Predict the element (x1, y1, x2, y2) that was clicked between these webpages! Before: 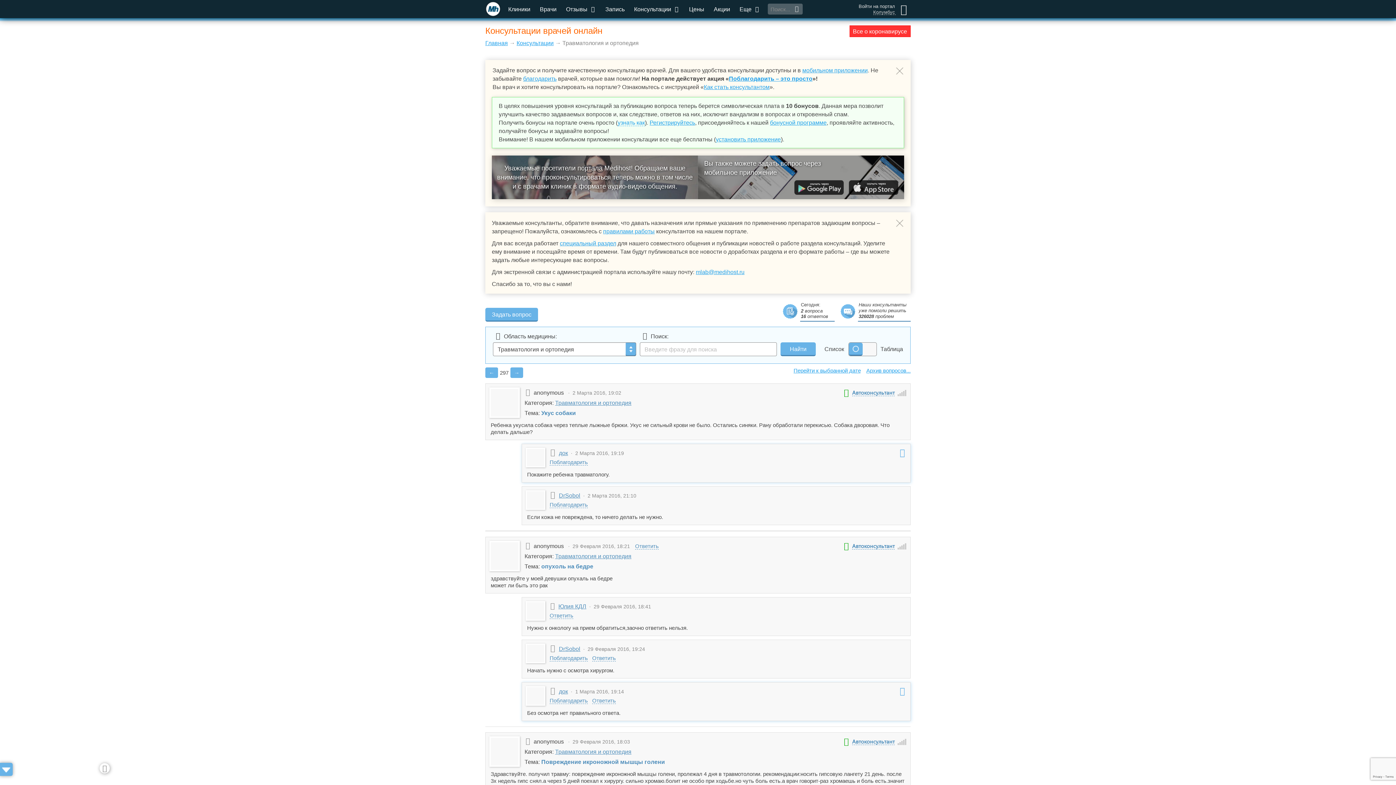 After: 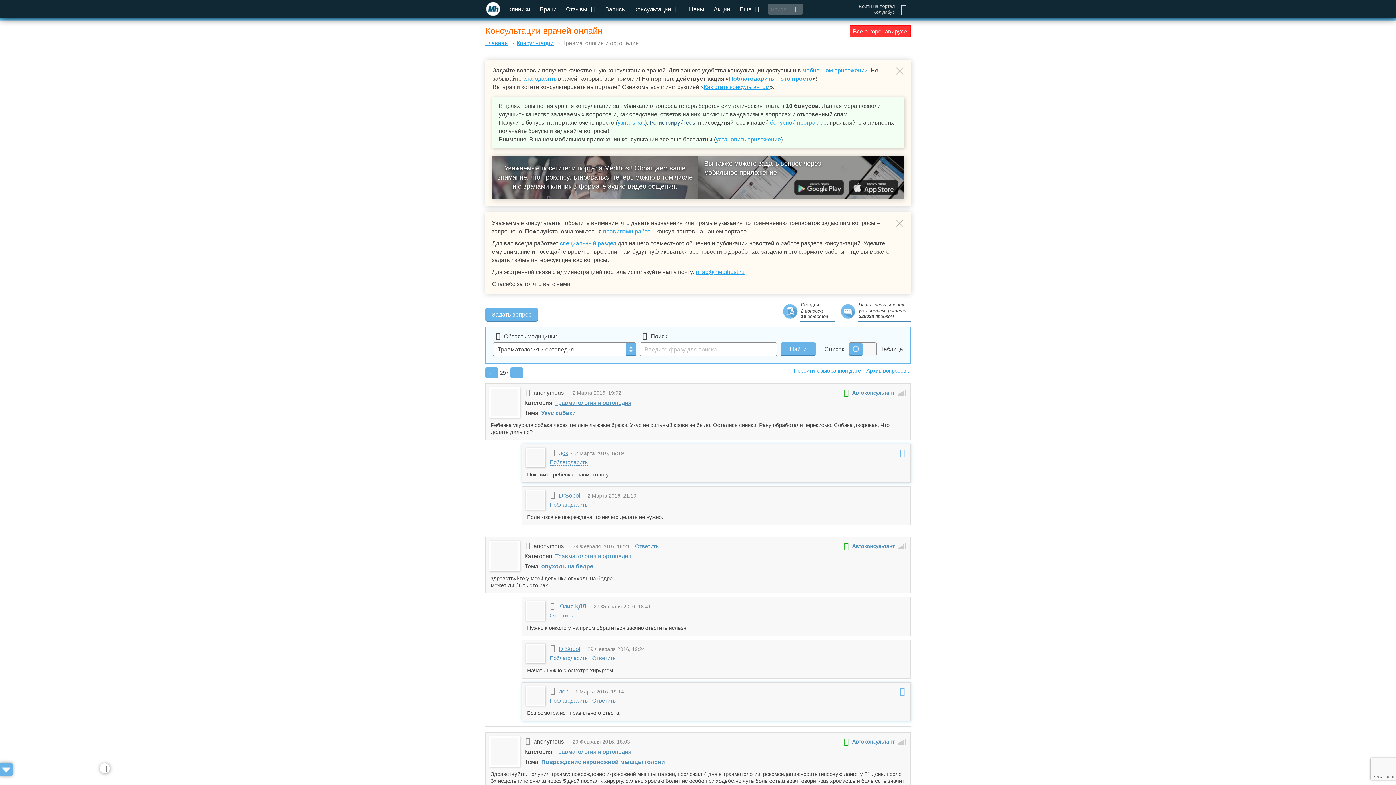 Action: label: Регистрируйтесь bbox: (649, 119, 695, 125)